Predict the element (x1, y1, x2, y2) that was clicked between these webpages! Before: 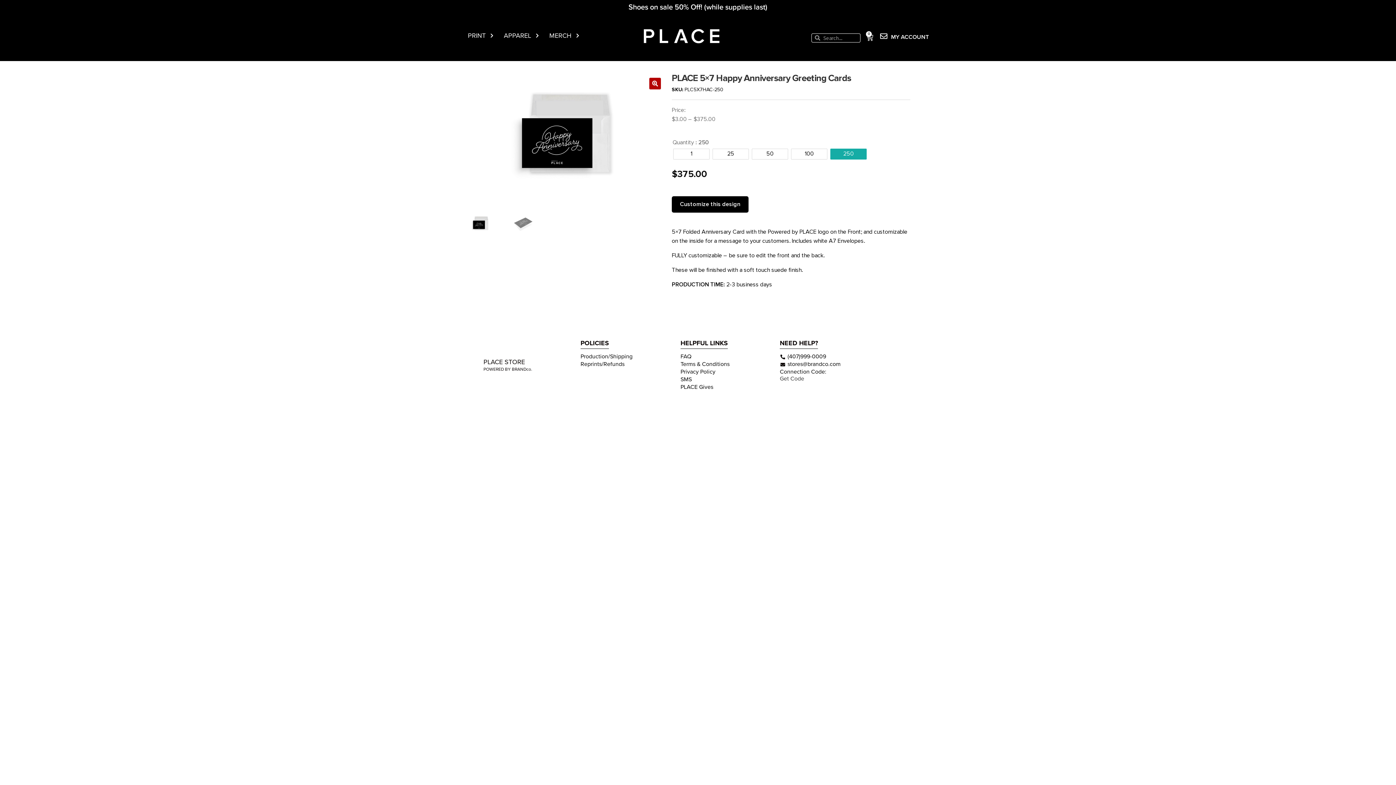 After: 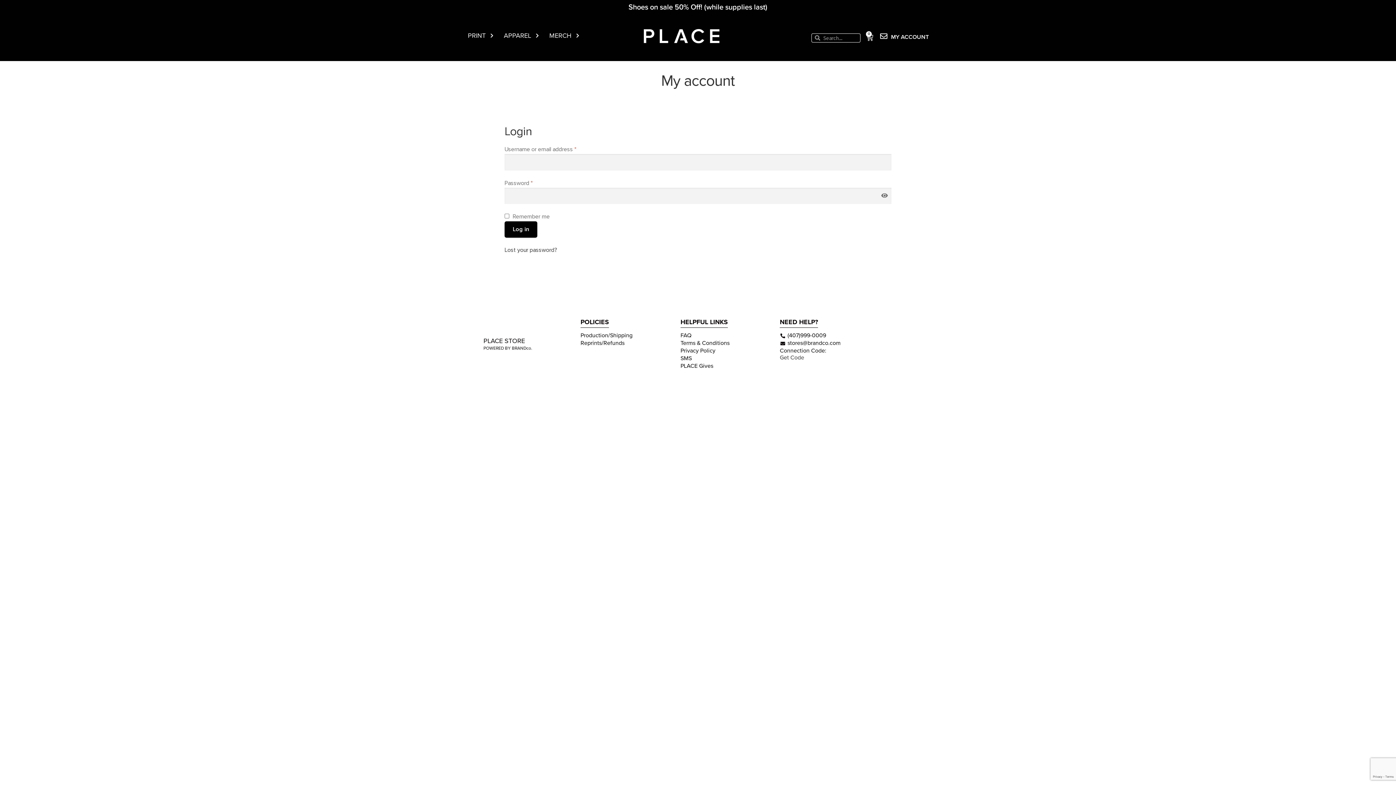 Action: label: MY ACCOUNT bbox: (891, 33, 929, 40)